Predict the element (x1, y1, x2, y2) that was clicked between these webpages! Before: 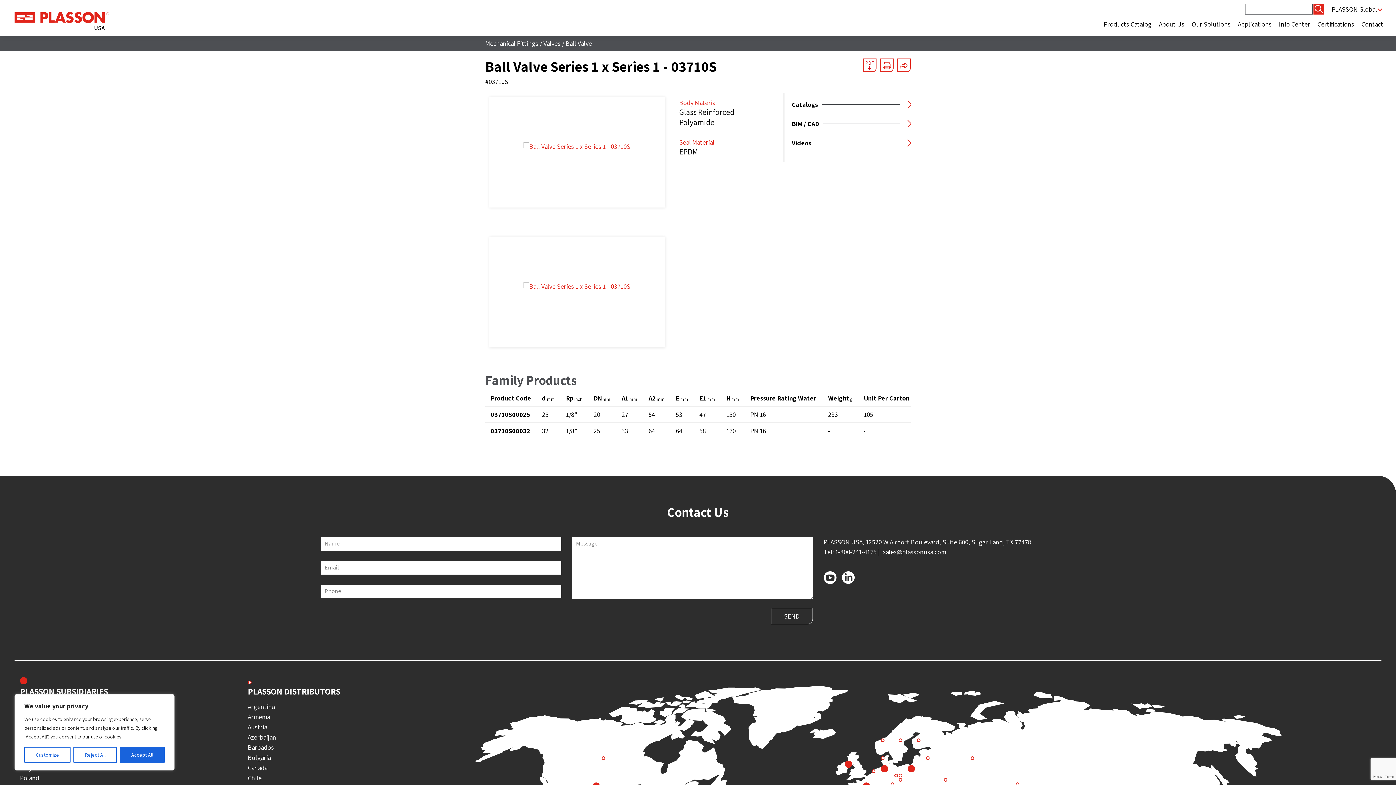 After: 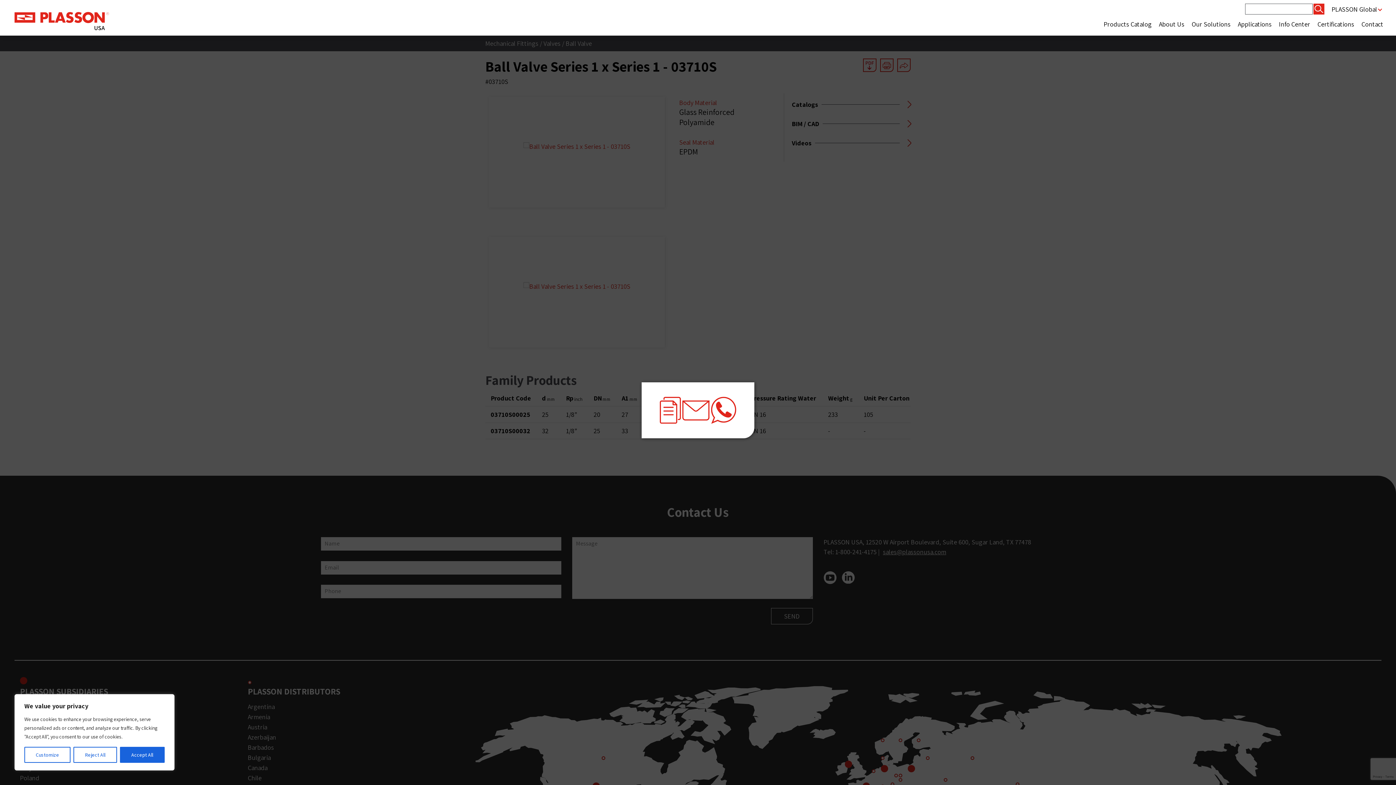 Action: bbox: (897, 58, 910, 72)